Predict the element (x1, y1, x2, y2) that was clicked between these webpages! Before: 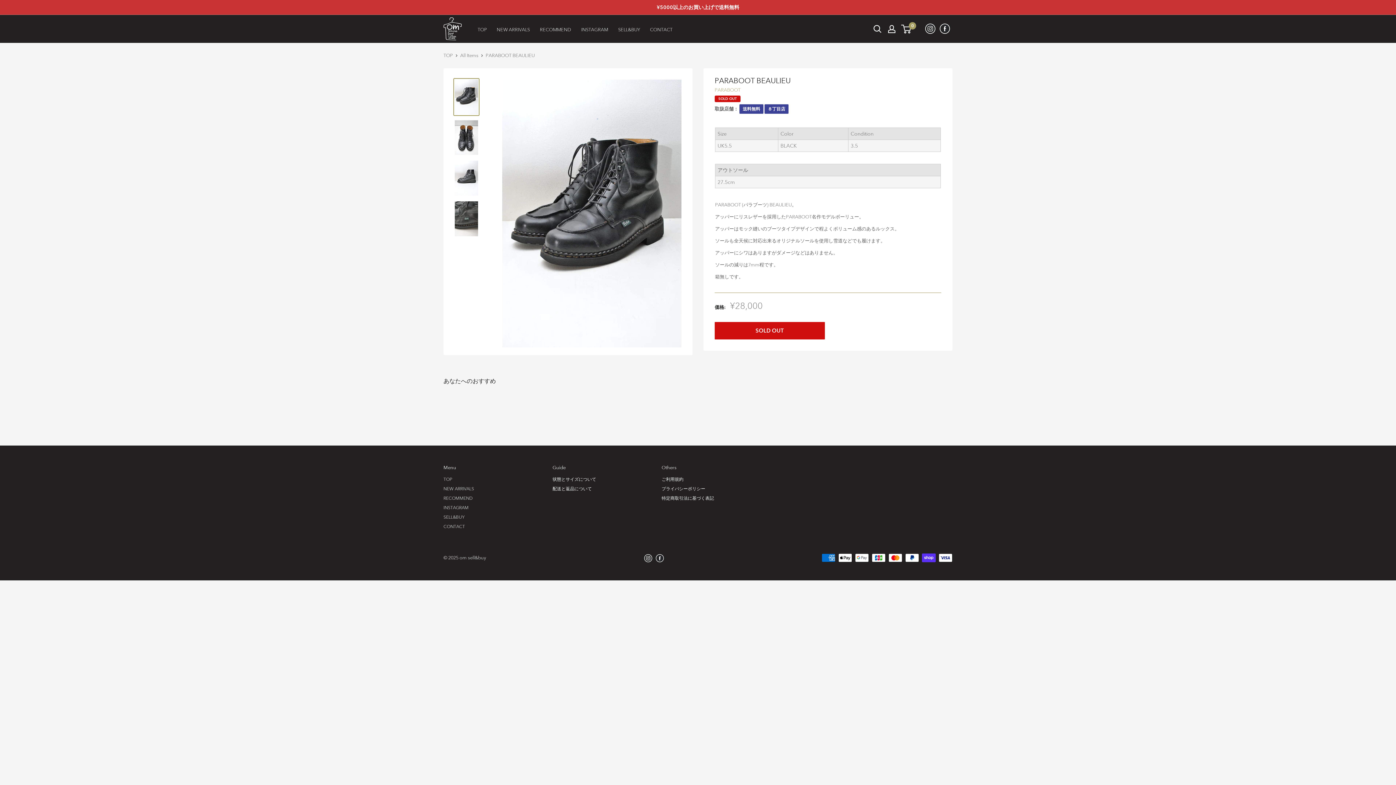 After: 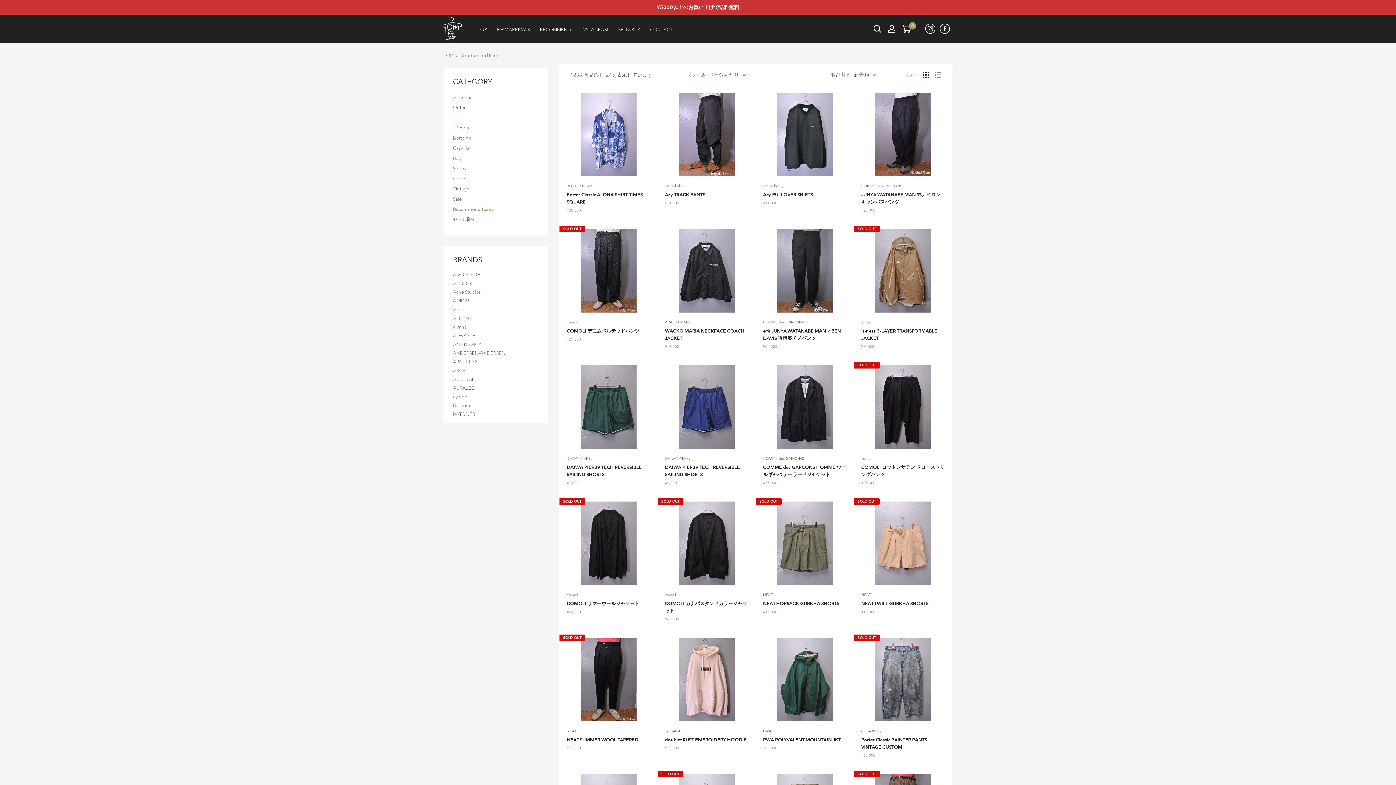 Action: label: RECOMMEND bbox: (443, 494, 527, 503)